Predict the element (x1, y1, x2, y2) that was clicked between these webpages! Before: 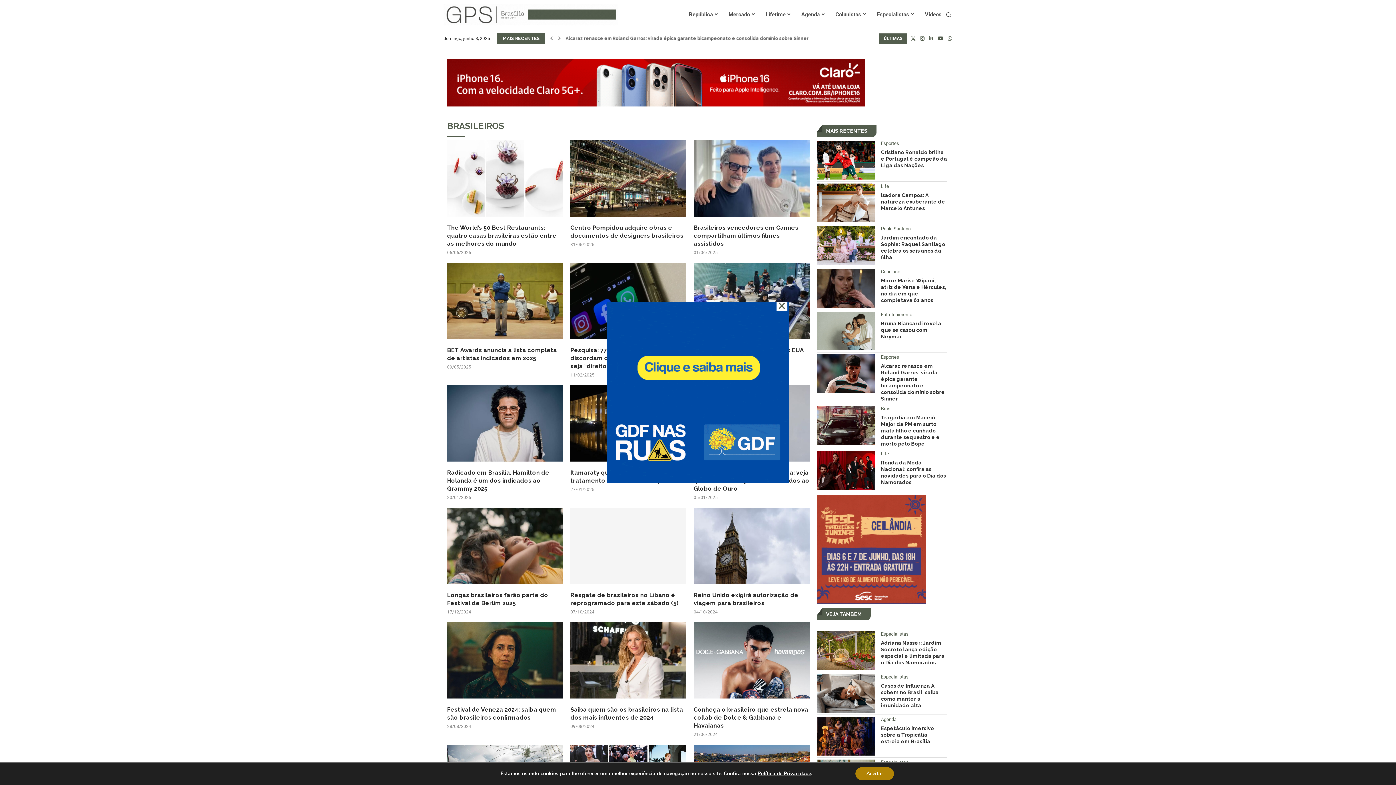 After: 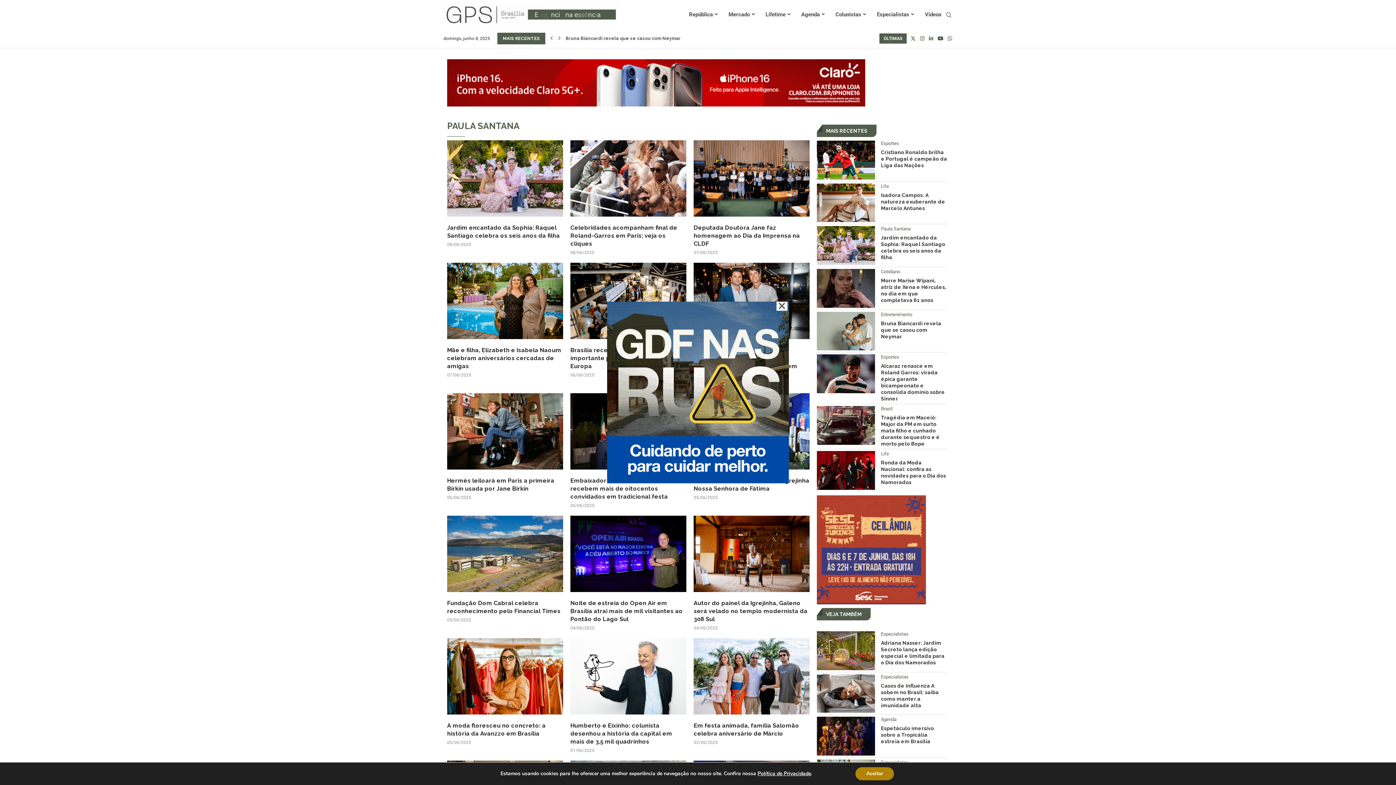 Action: bbox: (881, 226, 911, 231) label: Paula Santana